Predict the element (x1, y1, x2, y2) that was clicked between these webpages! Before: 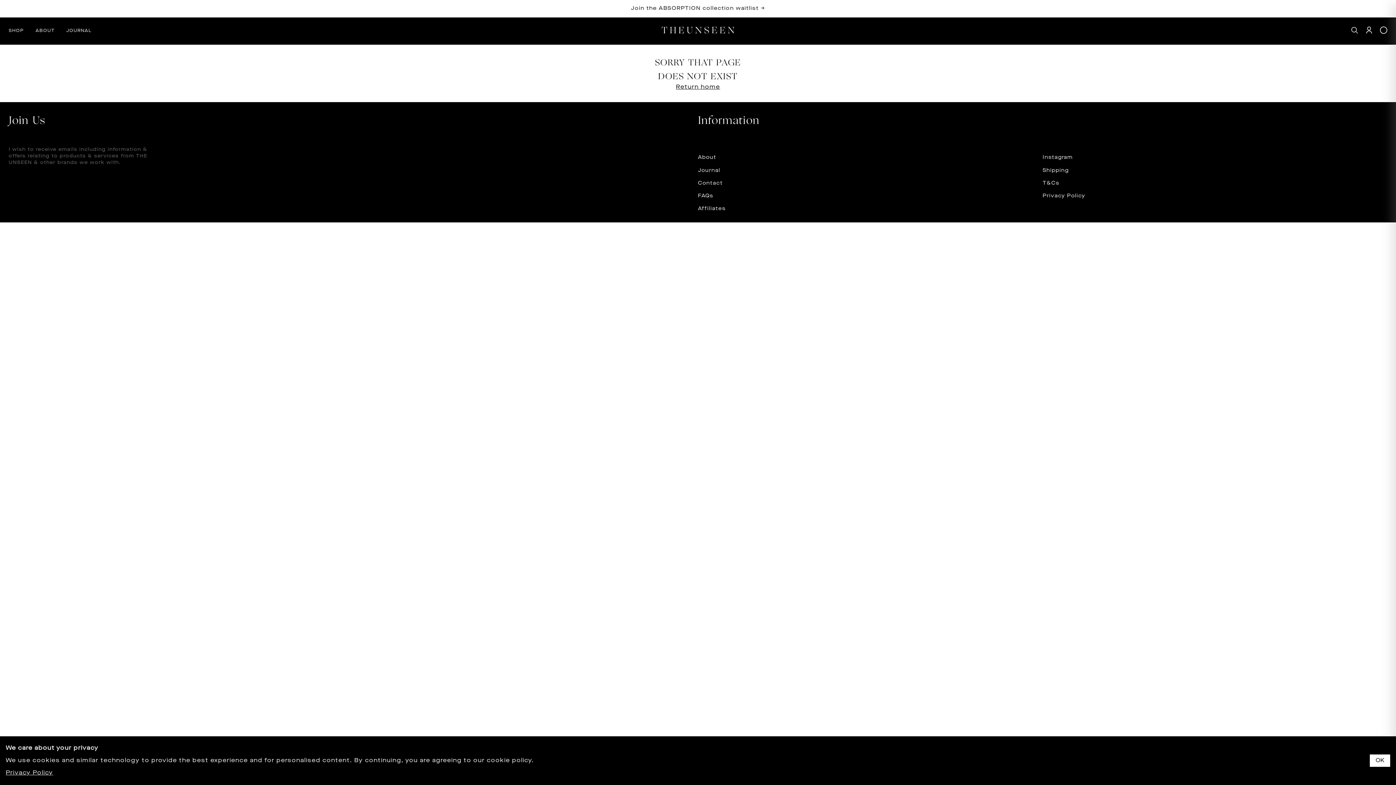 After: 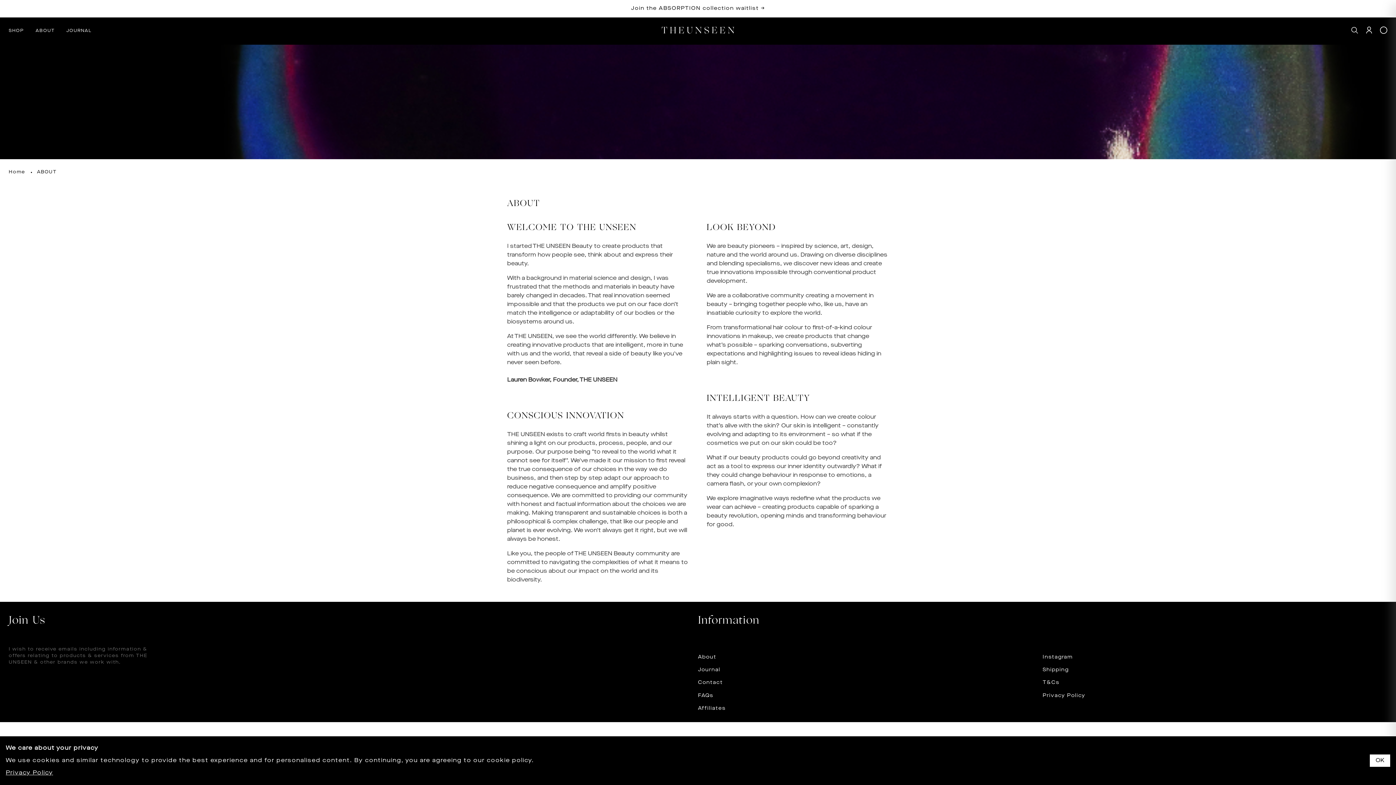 Action: label: About bbox: (698, 155, 716, 160)